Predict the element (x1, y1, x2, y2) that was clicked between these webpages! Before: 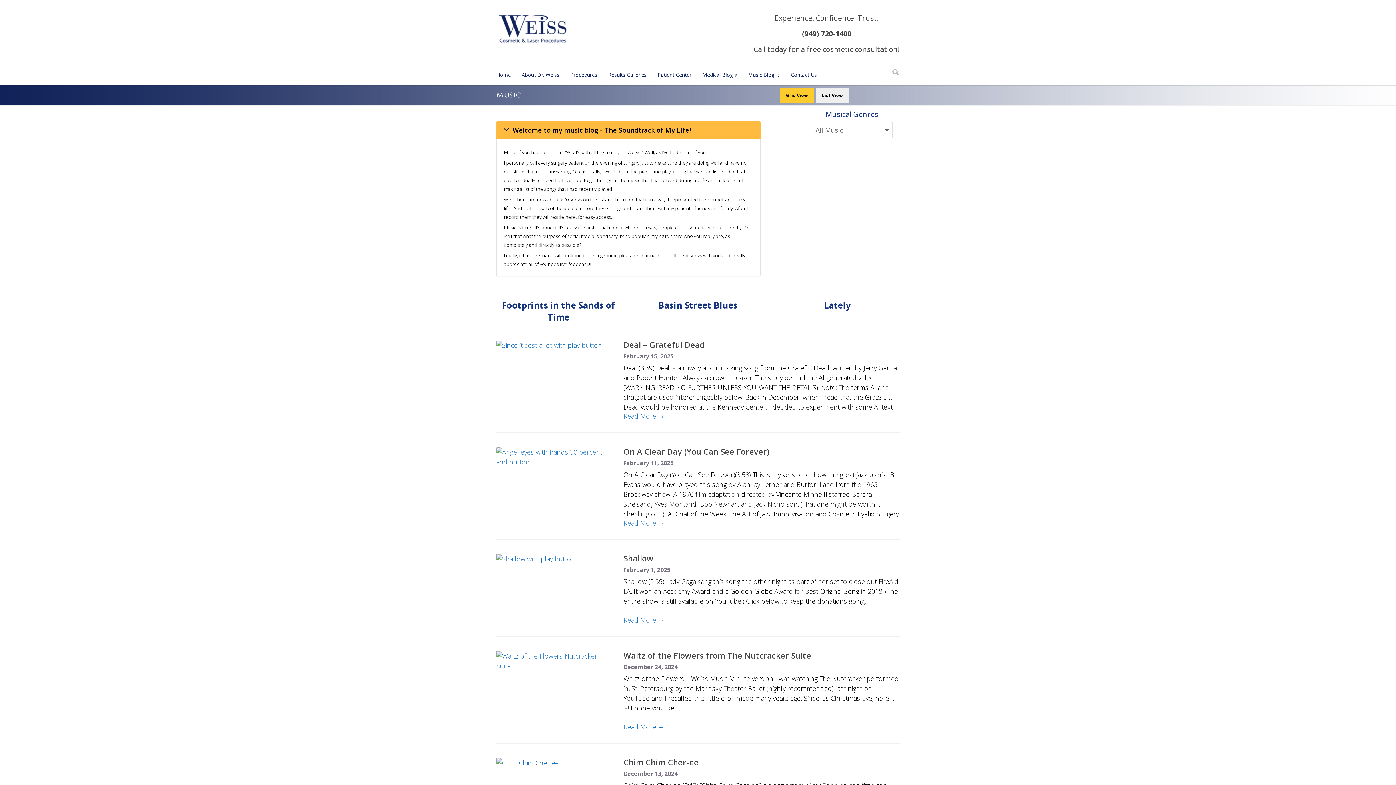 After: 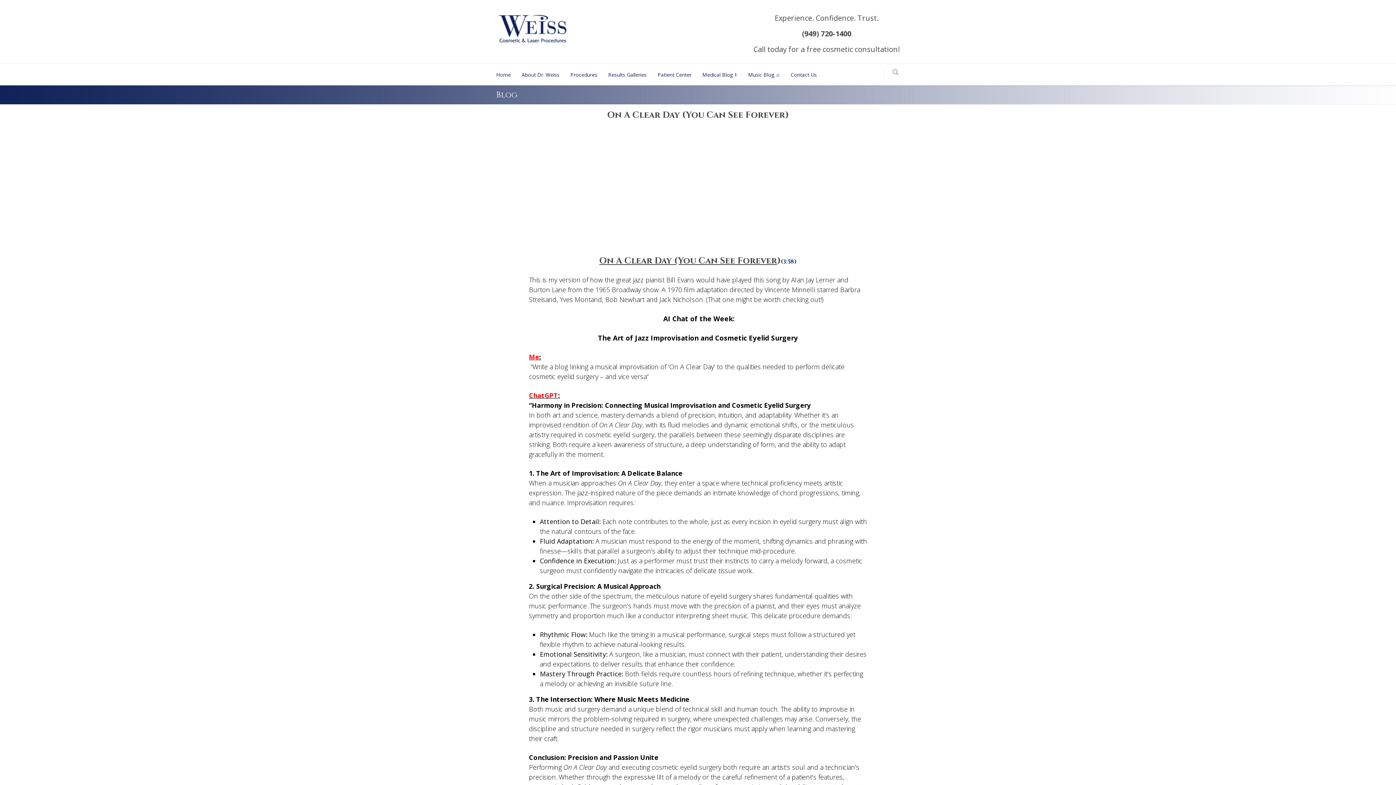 Action: bbox: (496, 447, 609, 467)